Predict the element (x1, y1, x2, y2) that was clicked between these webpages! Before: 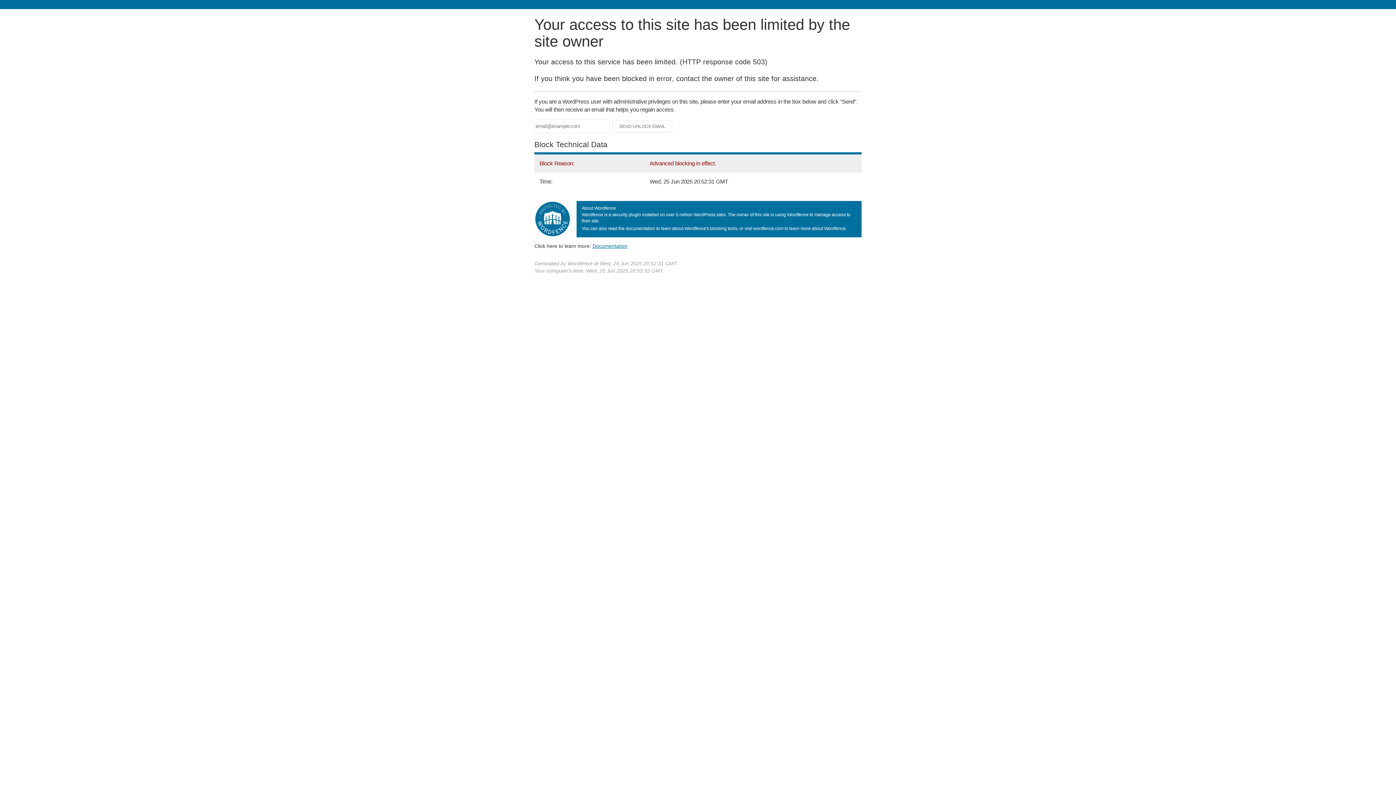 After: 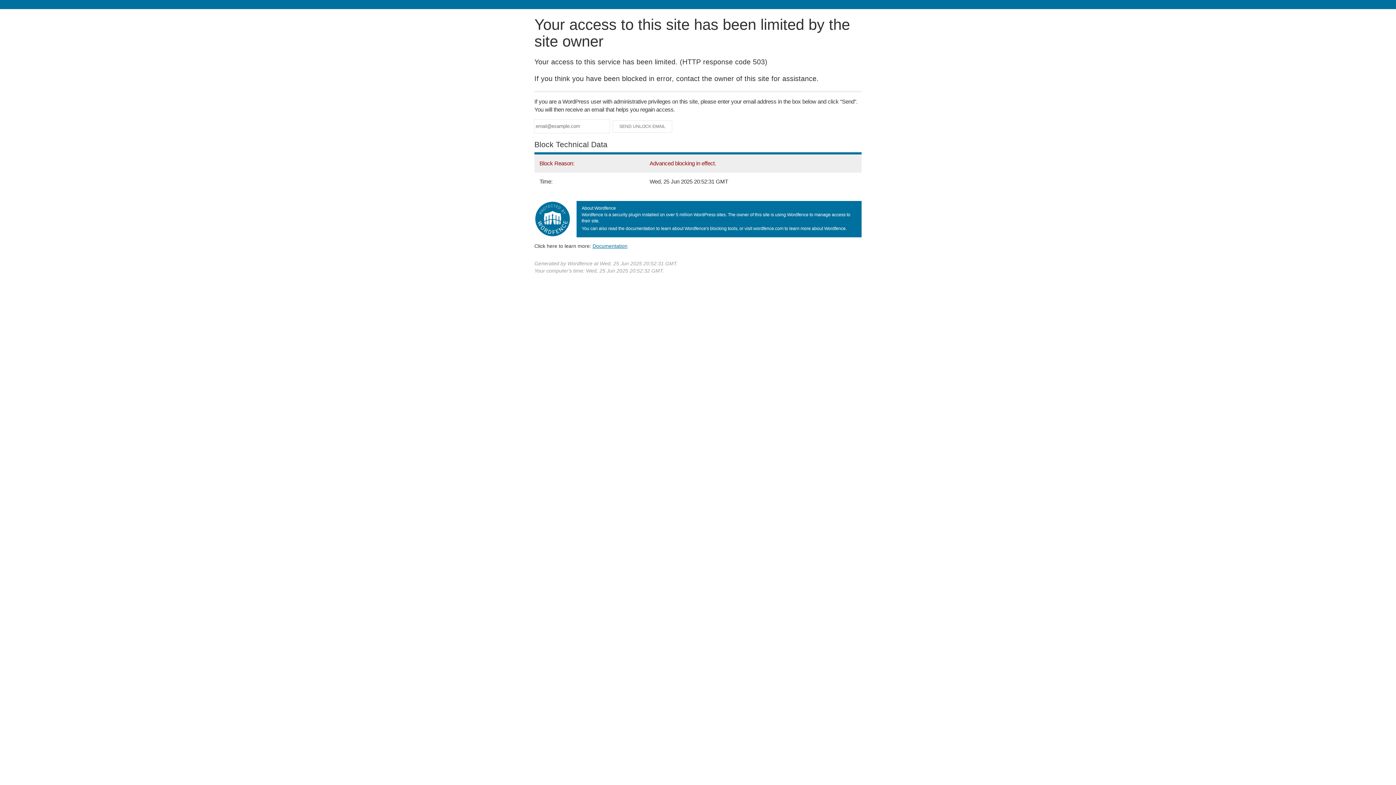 Action: label: Documentation bbox: (592, 243, 627, 248)